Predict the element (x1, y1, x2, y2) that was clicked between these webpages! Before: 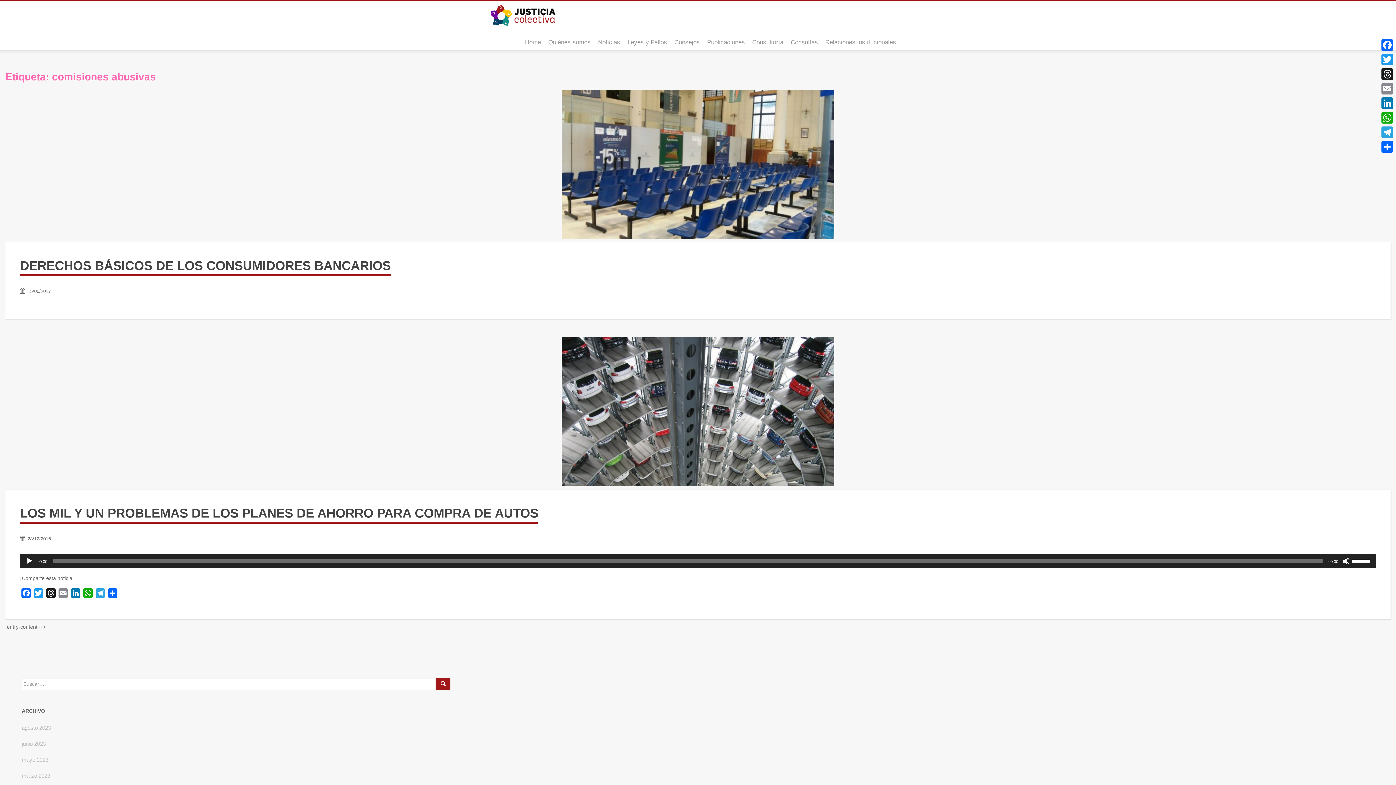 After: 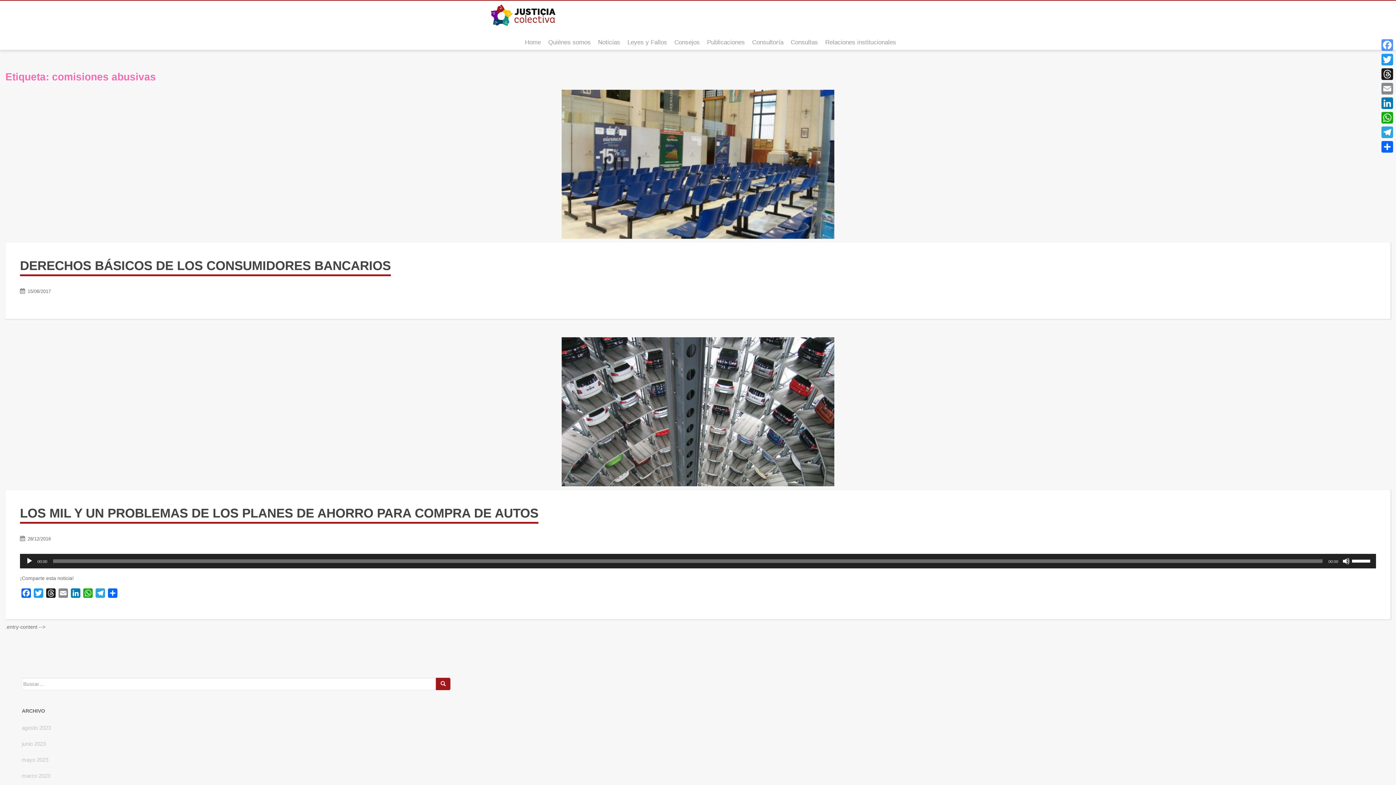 Action: label: Facebook bbox: (1380, 37, 1394, 52)